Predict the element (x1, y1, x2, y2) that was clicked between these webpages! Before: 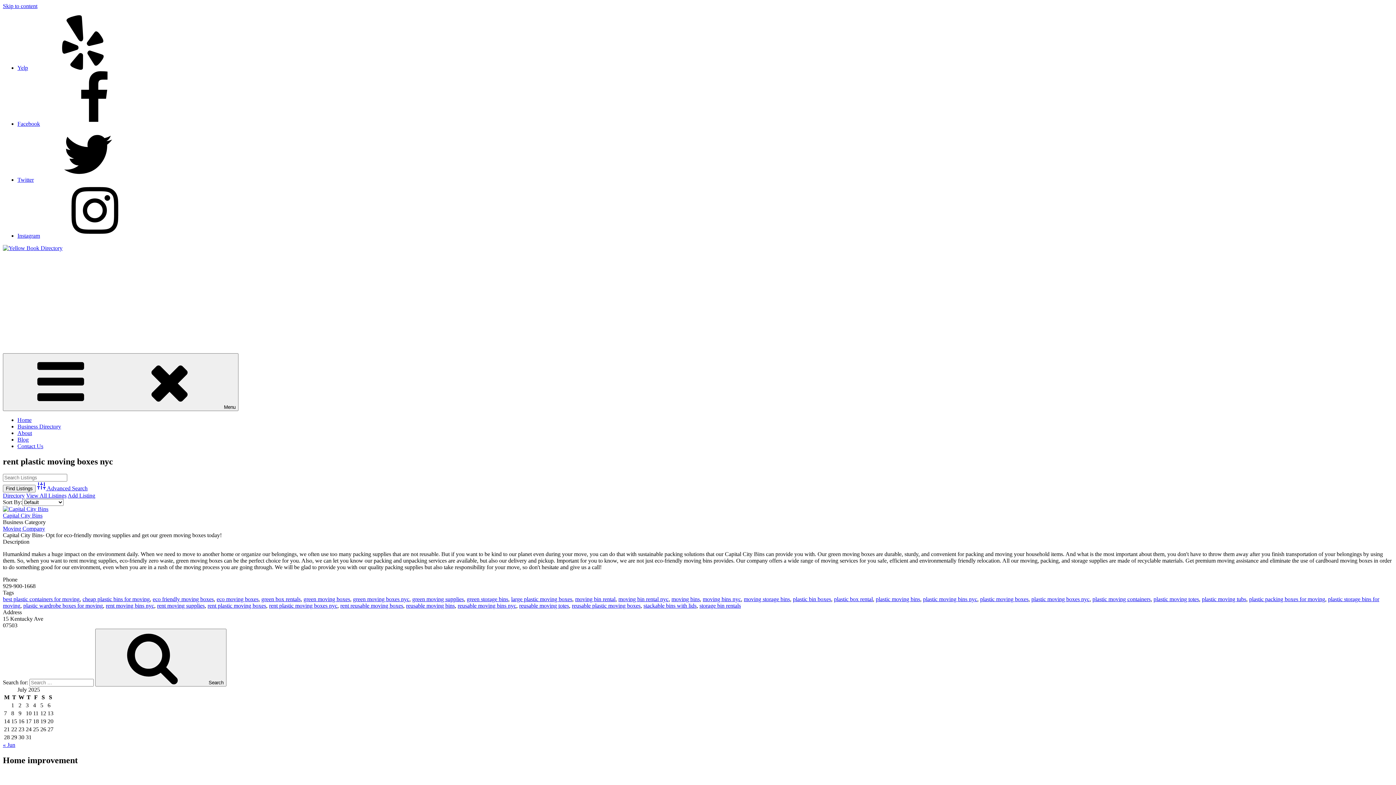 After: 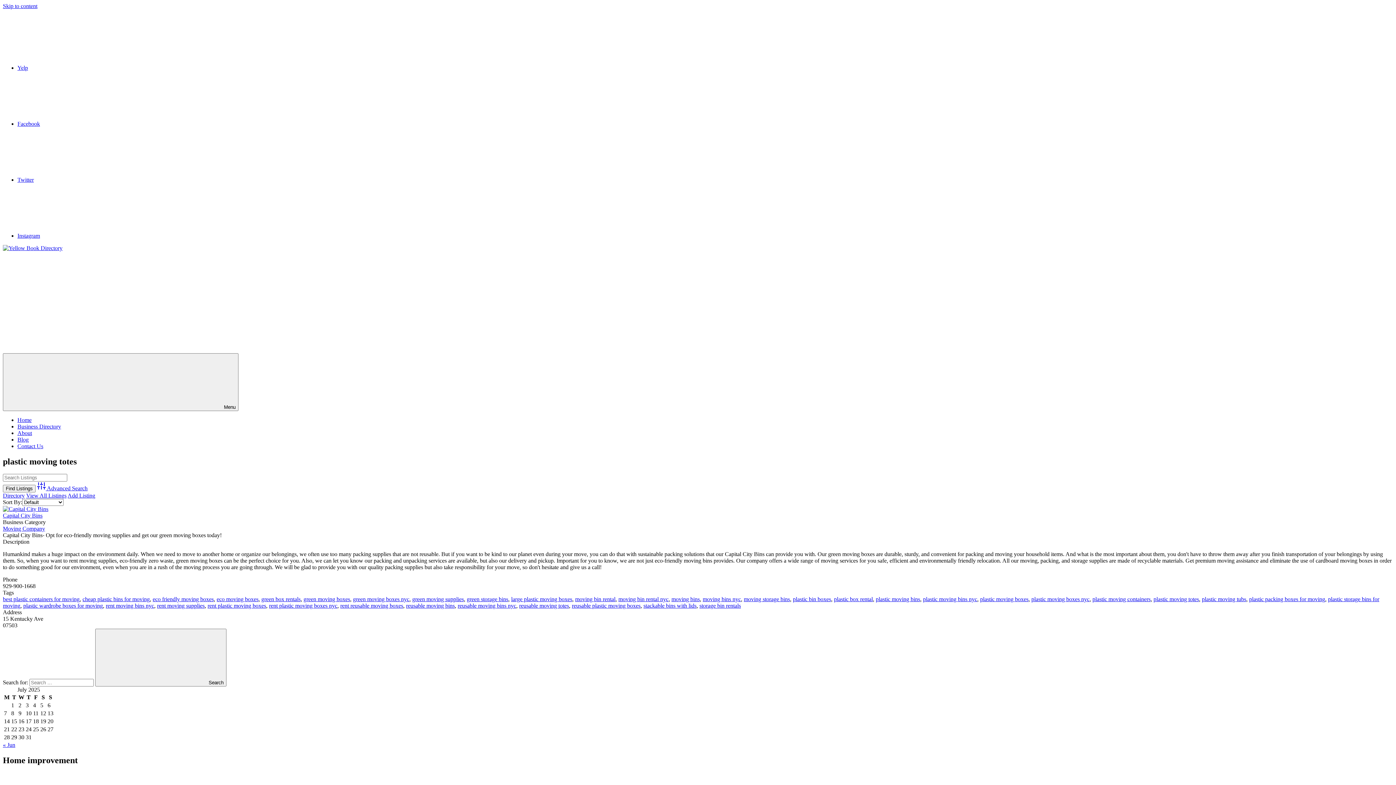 Action: bbox: (1153, 596, 1199, 602) label: plastic moving totes